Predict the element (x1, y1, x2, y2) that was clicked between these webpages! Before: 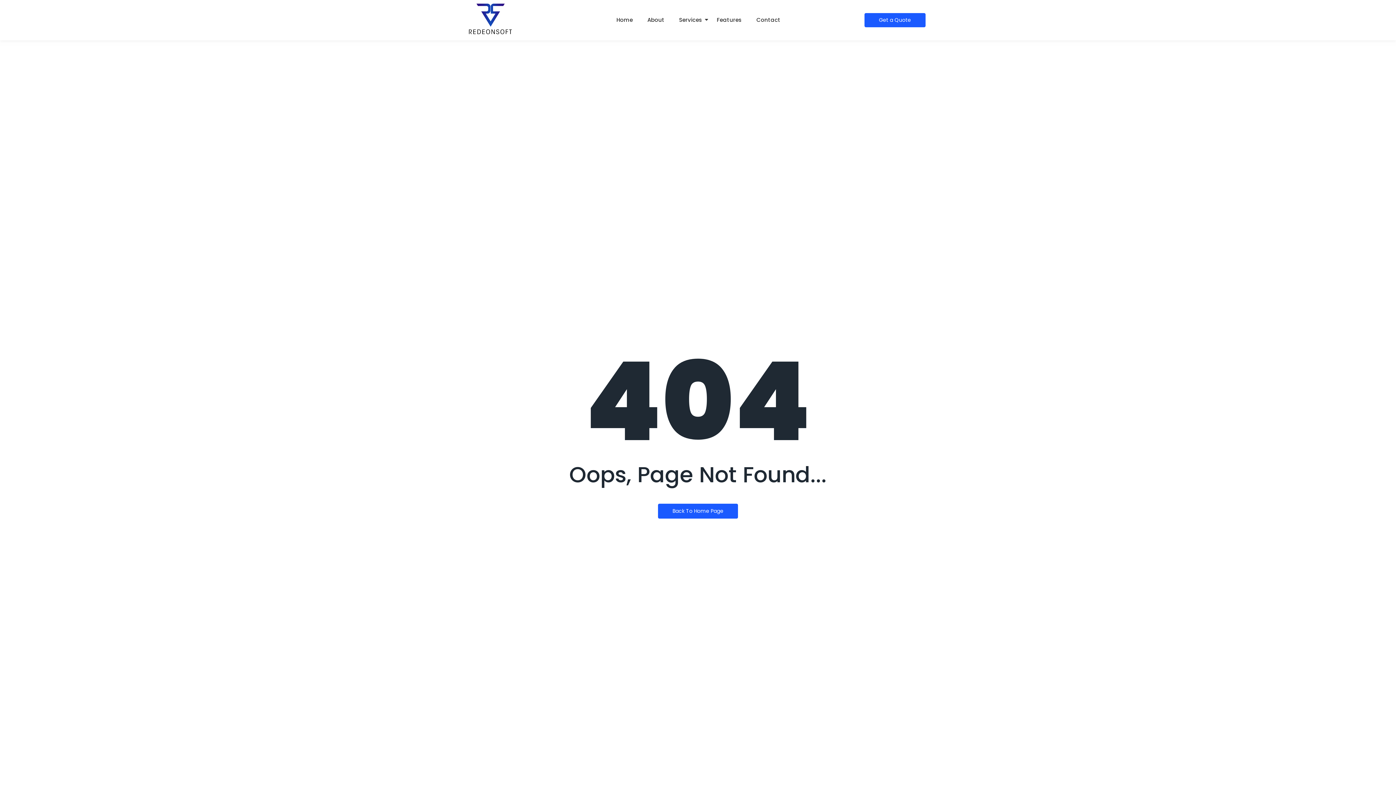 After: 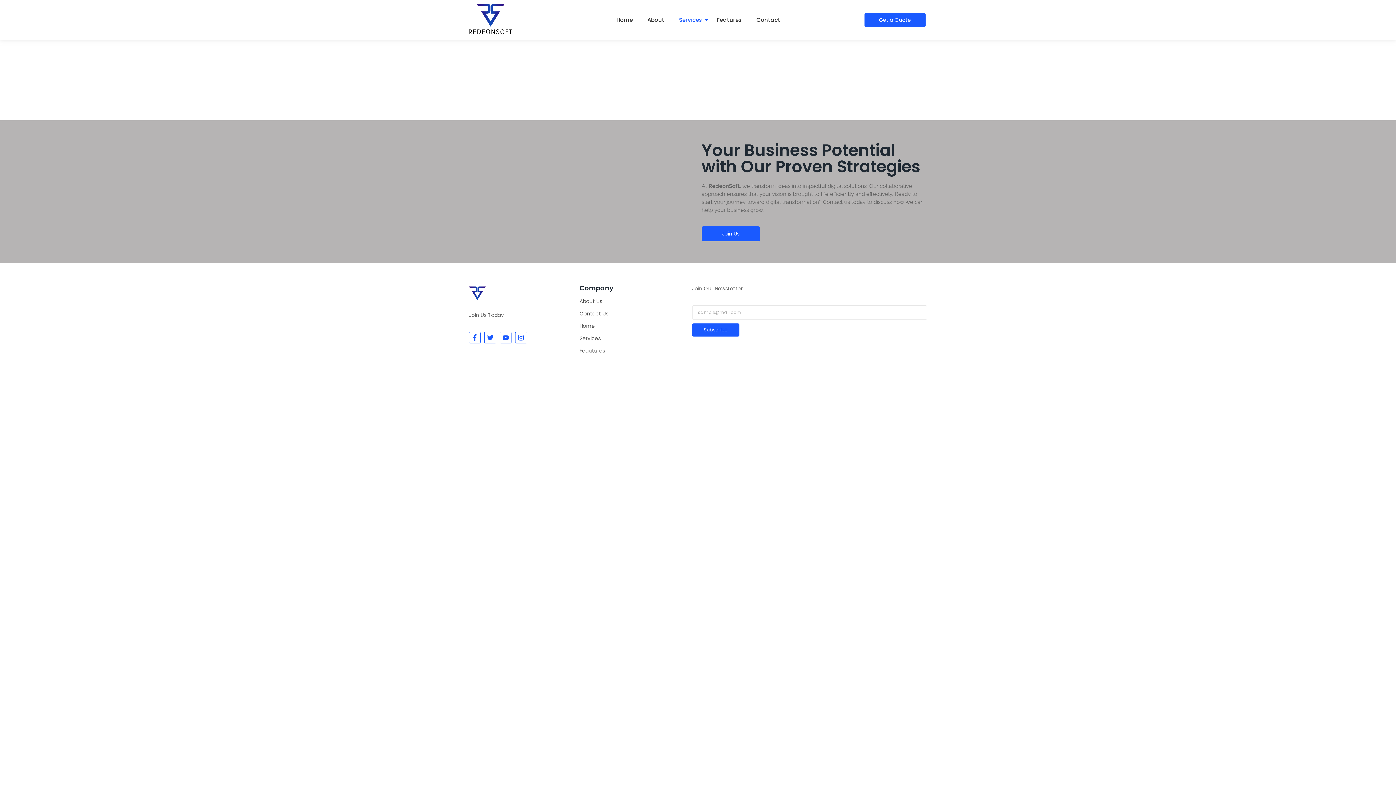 Action: label: Services bbox: (679, 9, 702, 30)